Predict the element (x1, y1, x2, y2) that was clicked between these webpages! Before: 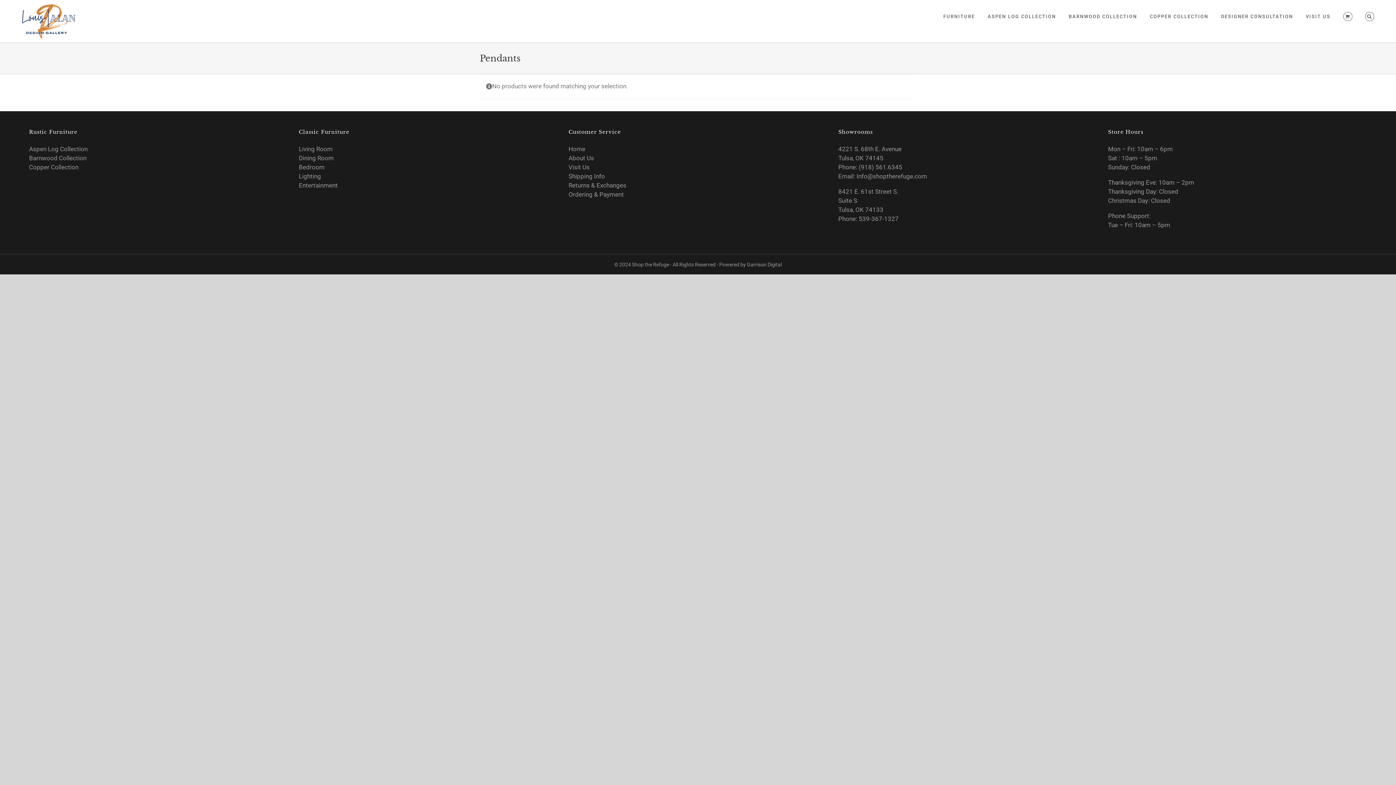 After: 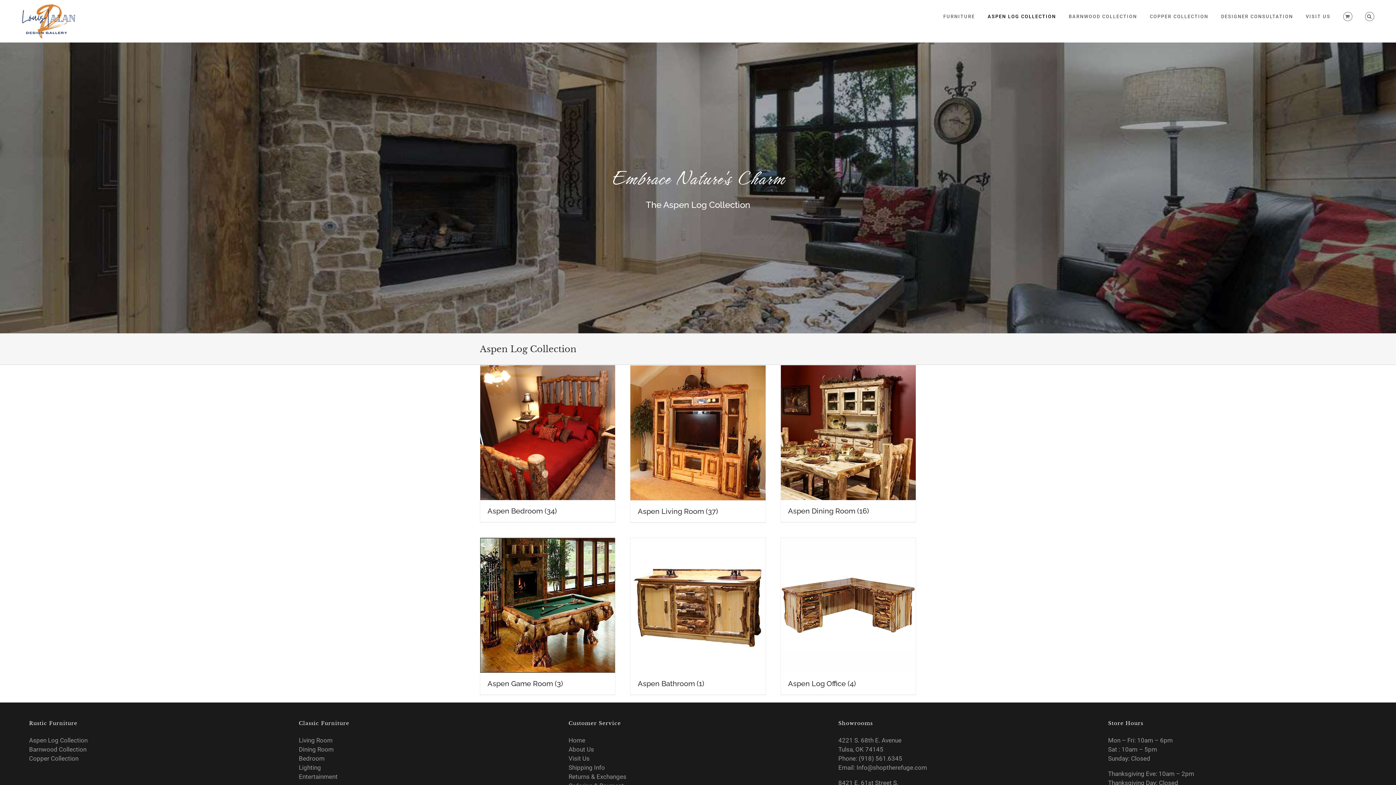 Action: label: ASPEN LOG COLLECTION bbox: (987, 0, 1056, 33)